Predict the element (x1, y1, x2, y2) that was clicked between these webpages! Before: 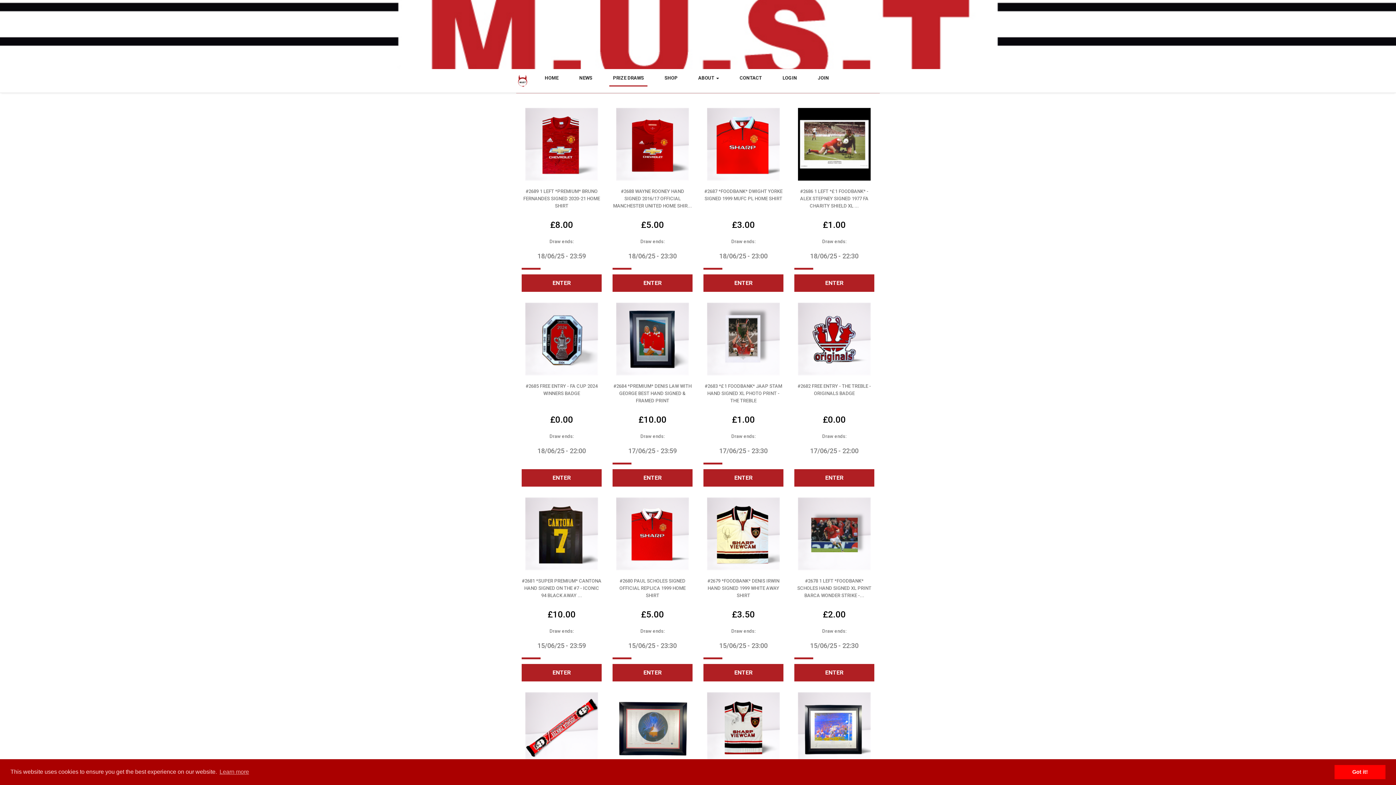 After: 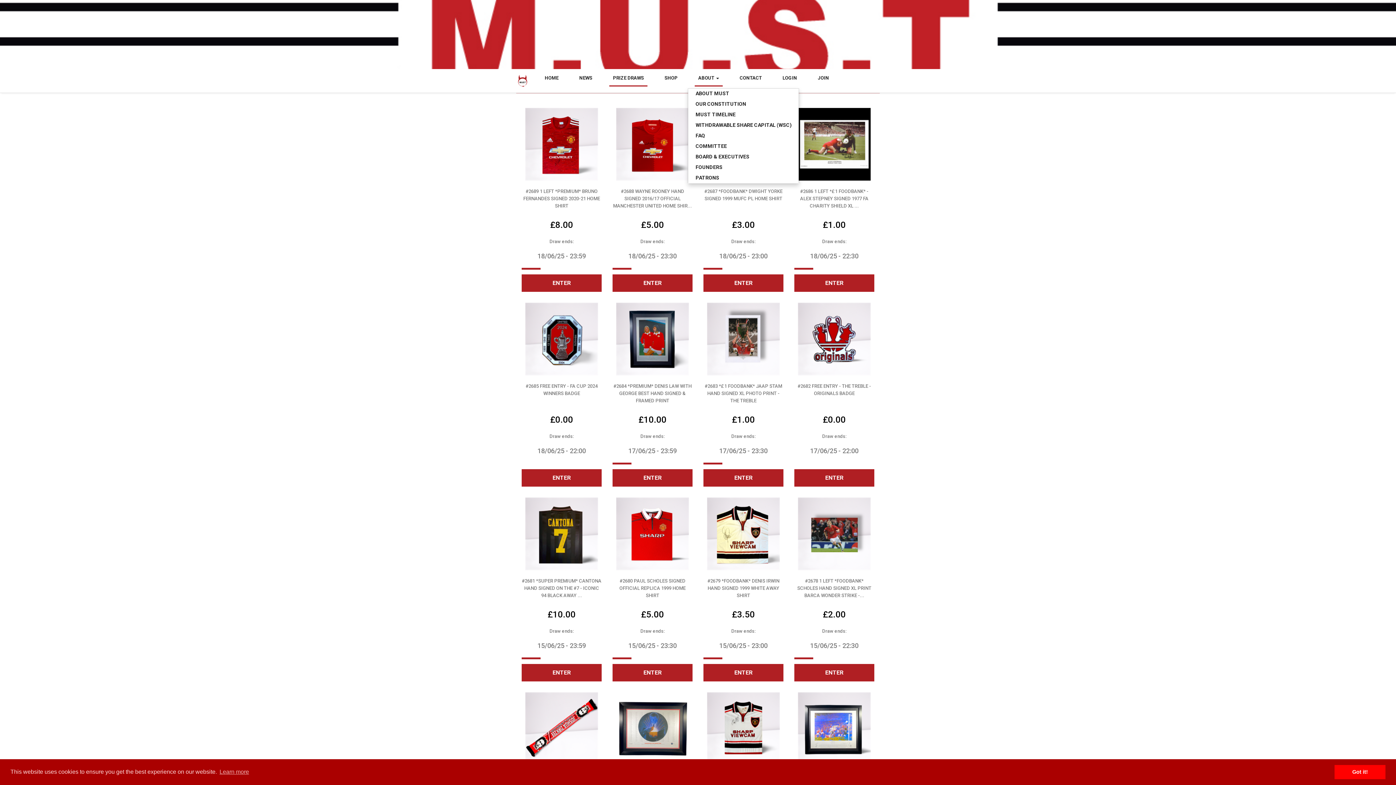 Action: label: ABOUT  bbox: (694, 70, 722, 86)